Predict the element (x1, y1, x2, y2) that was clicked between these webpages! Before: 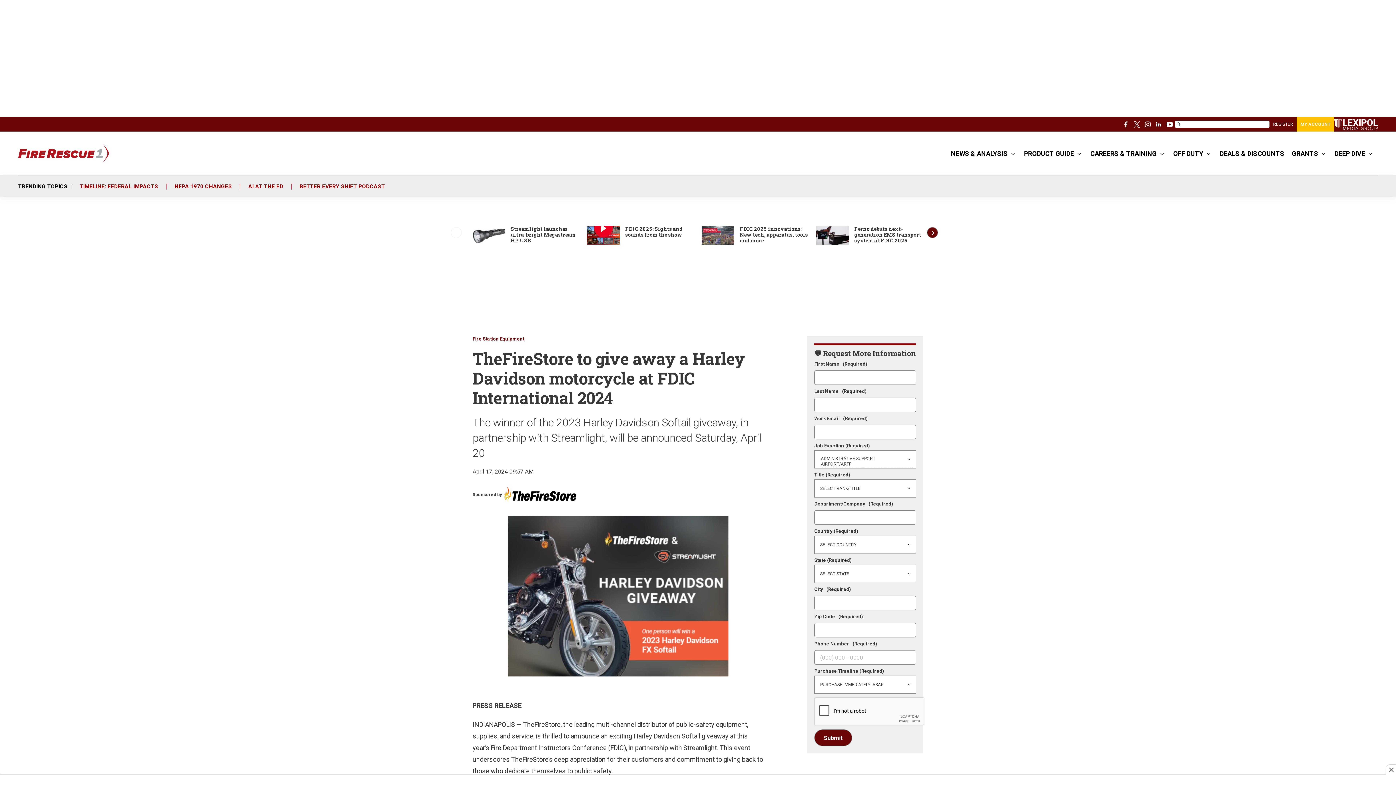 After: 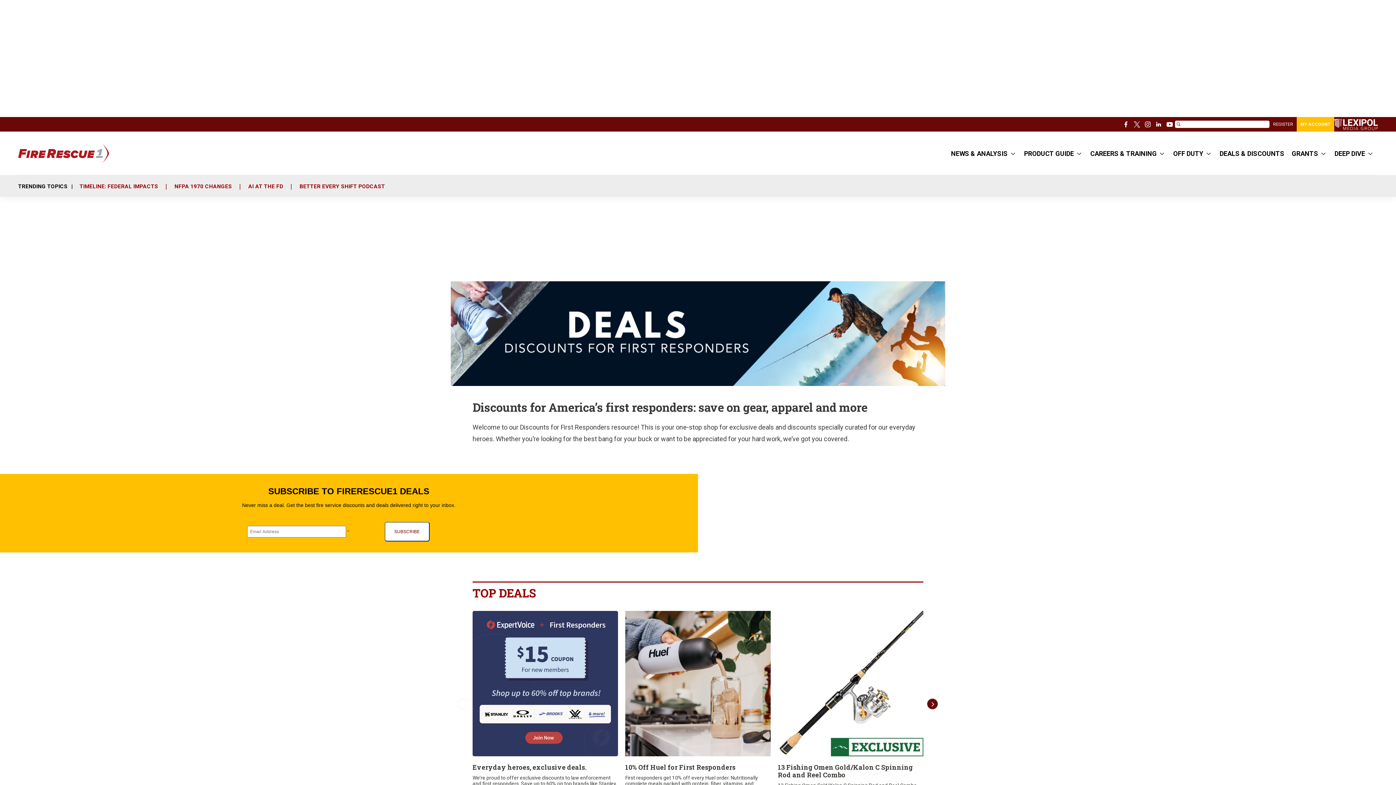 Action: label: DEALS & DISCOUNTS bbox: (1220, 146, 1284, 162)